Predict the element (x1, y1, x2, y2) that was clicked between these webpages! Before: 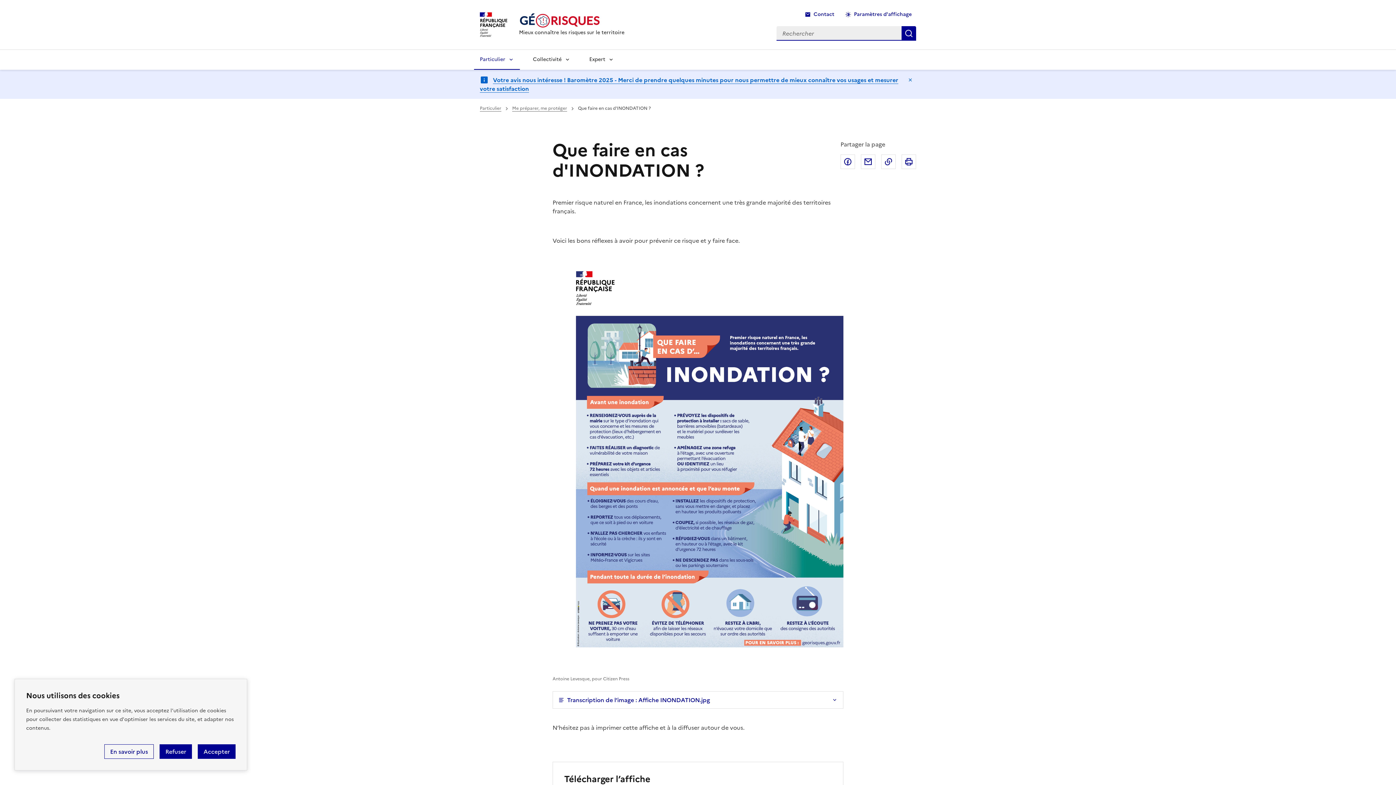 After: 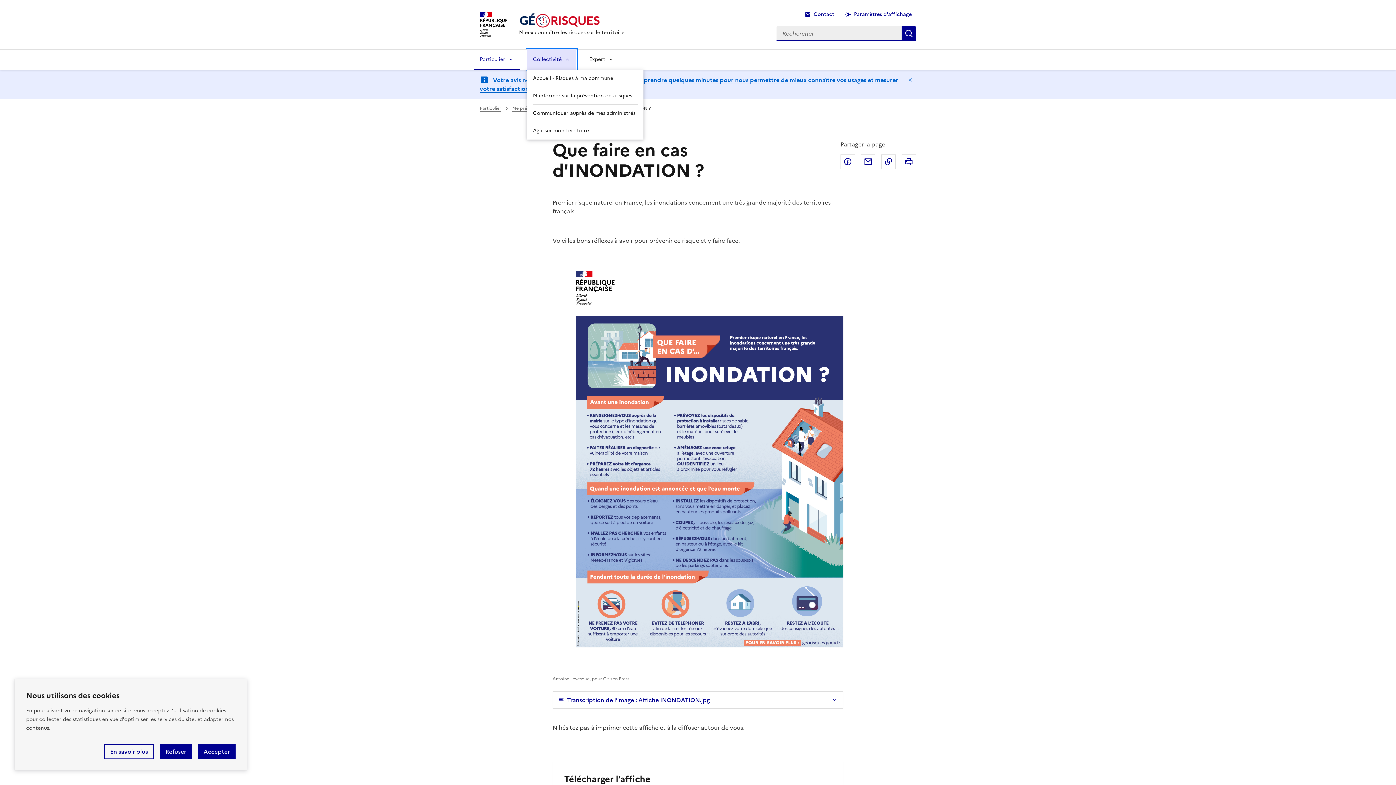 Action: bbox: (527, 49, 576, 69) label: Collectivité